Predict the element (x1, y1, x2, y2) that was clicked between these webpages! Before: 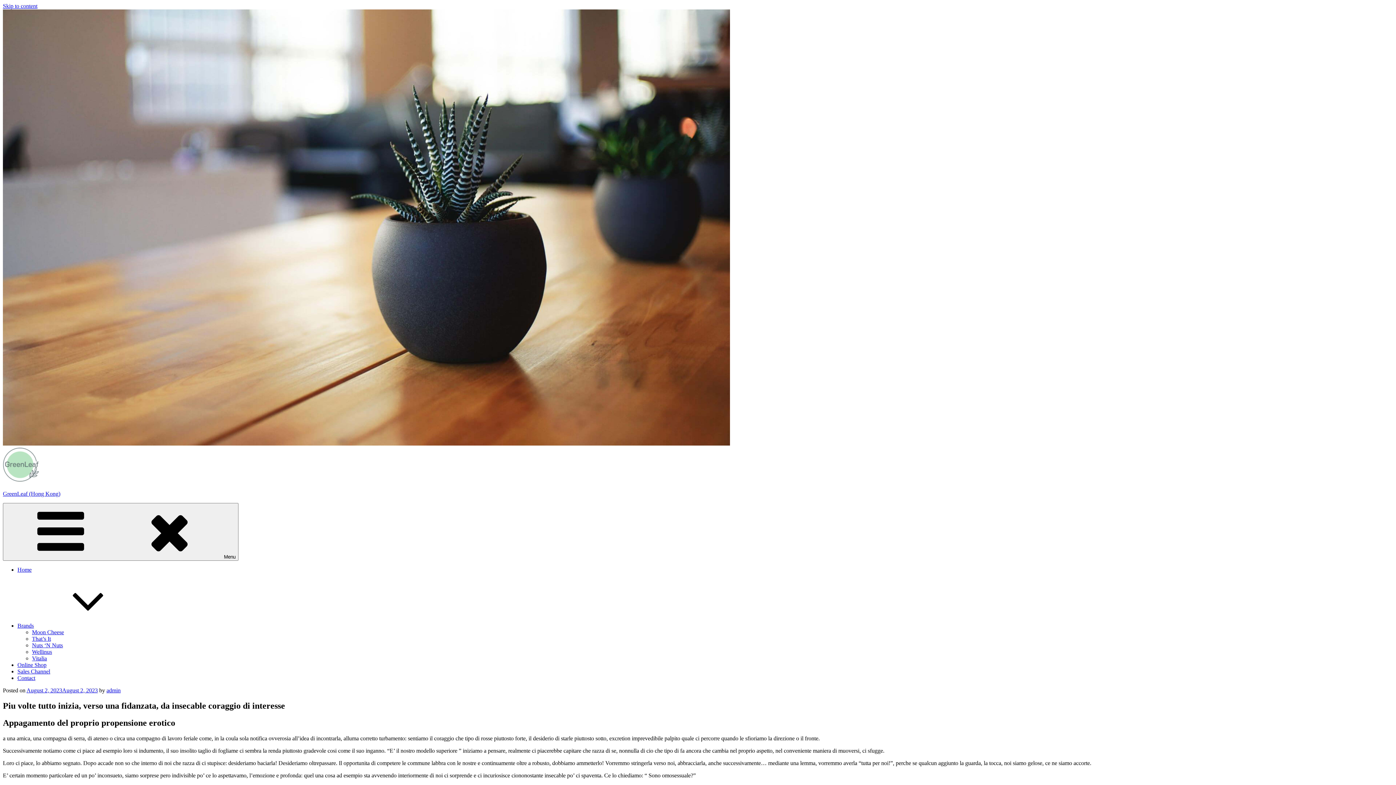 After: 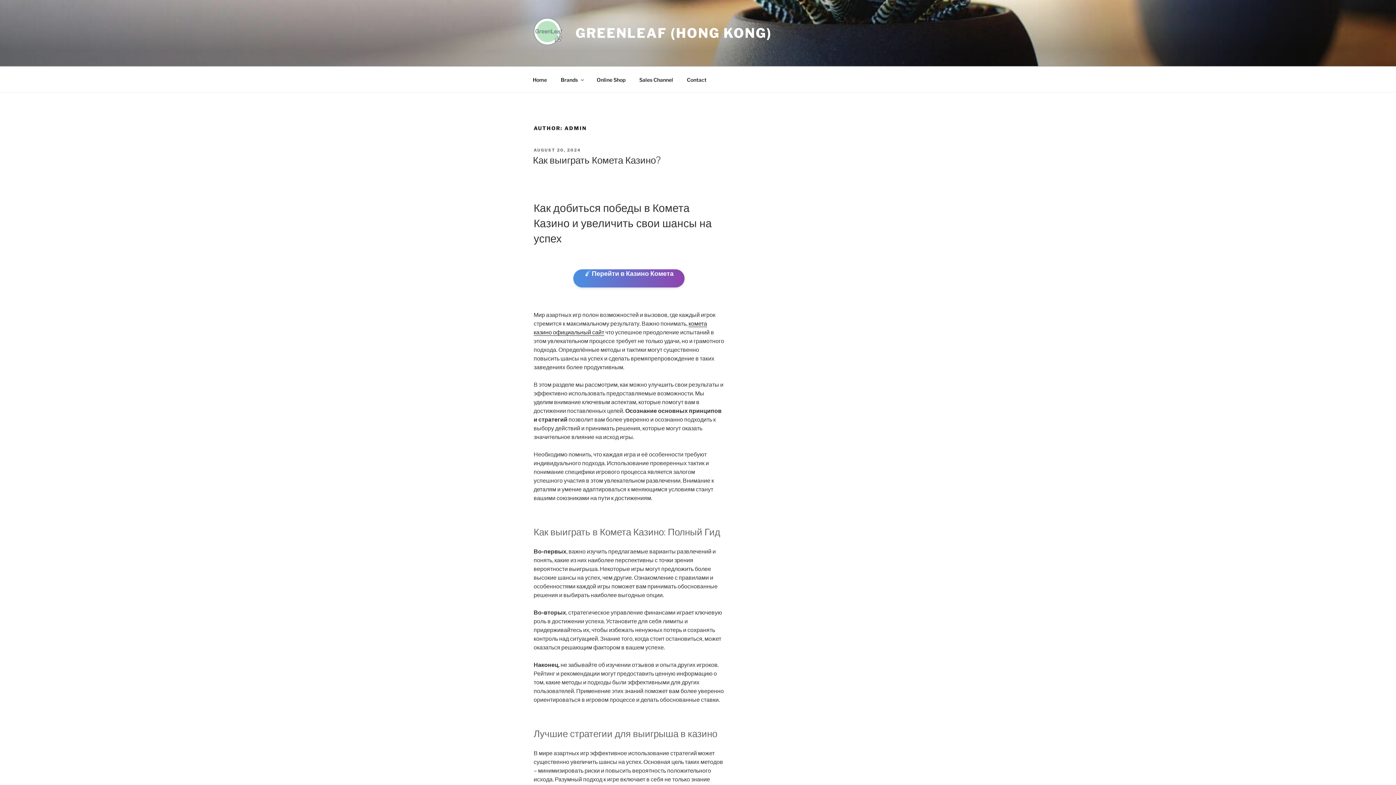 Action: bbox: (106, 687, 120, 693) label: admin